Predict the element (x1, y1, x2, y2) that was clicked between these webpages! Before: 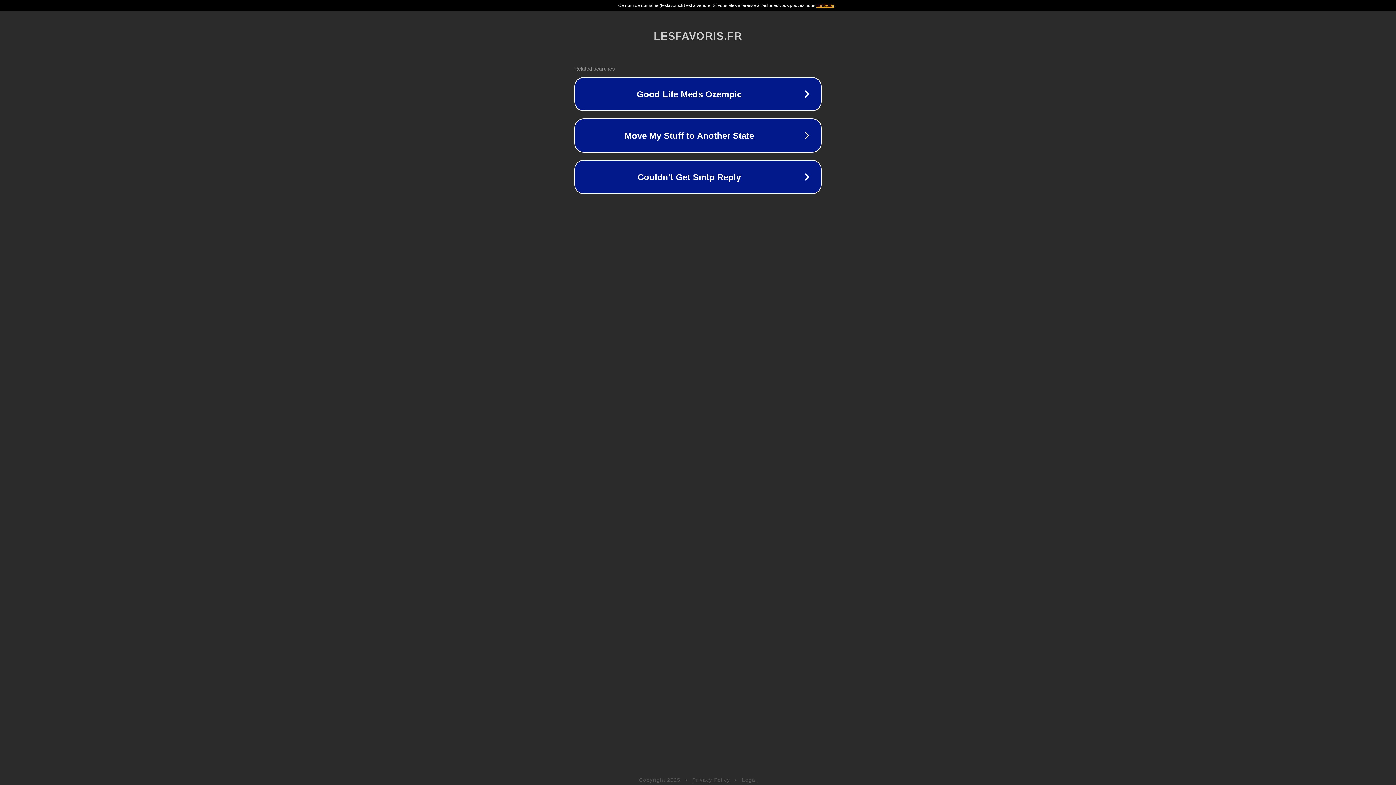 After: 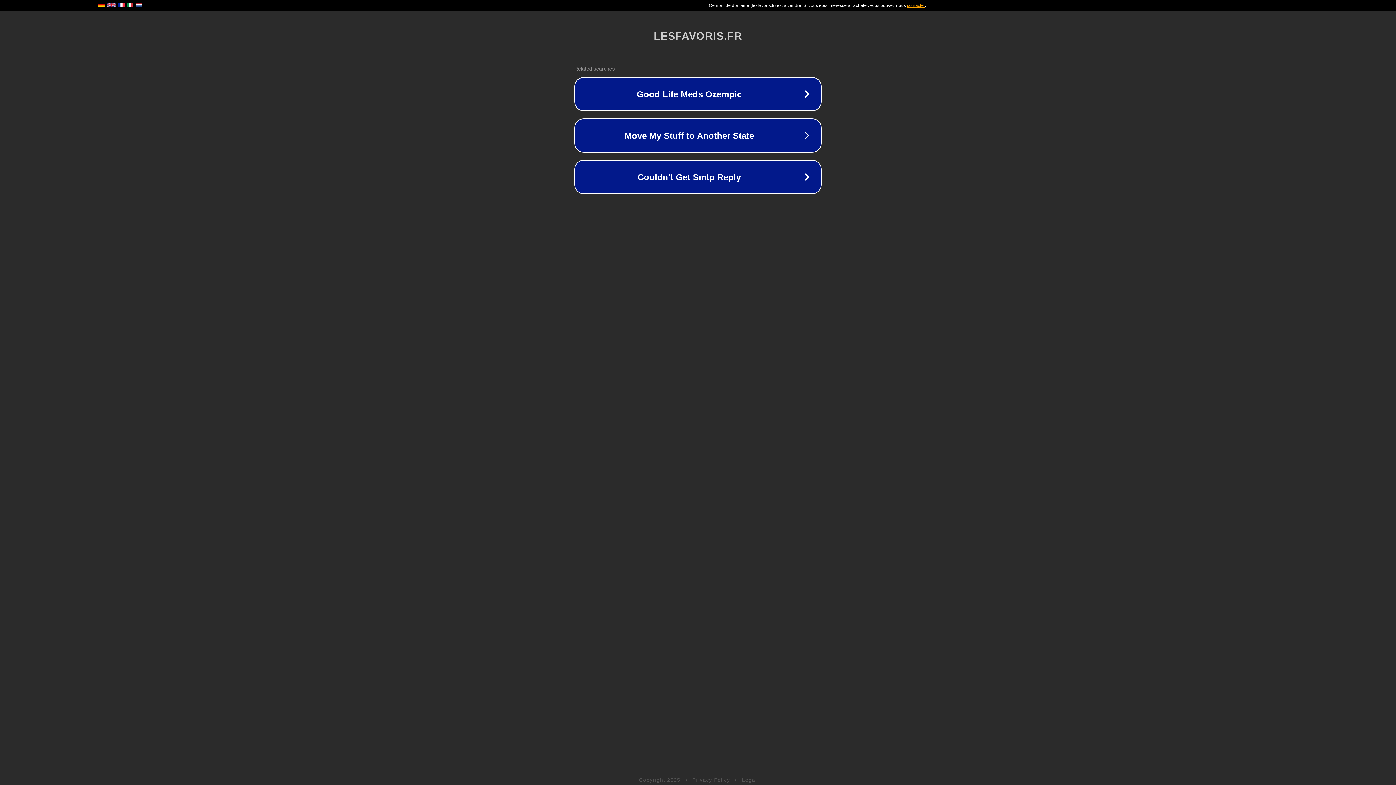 Action: bbox: (742, 777, 757, 783) label: Legal